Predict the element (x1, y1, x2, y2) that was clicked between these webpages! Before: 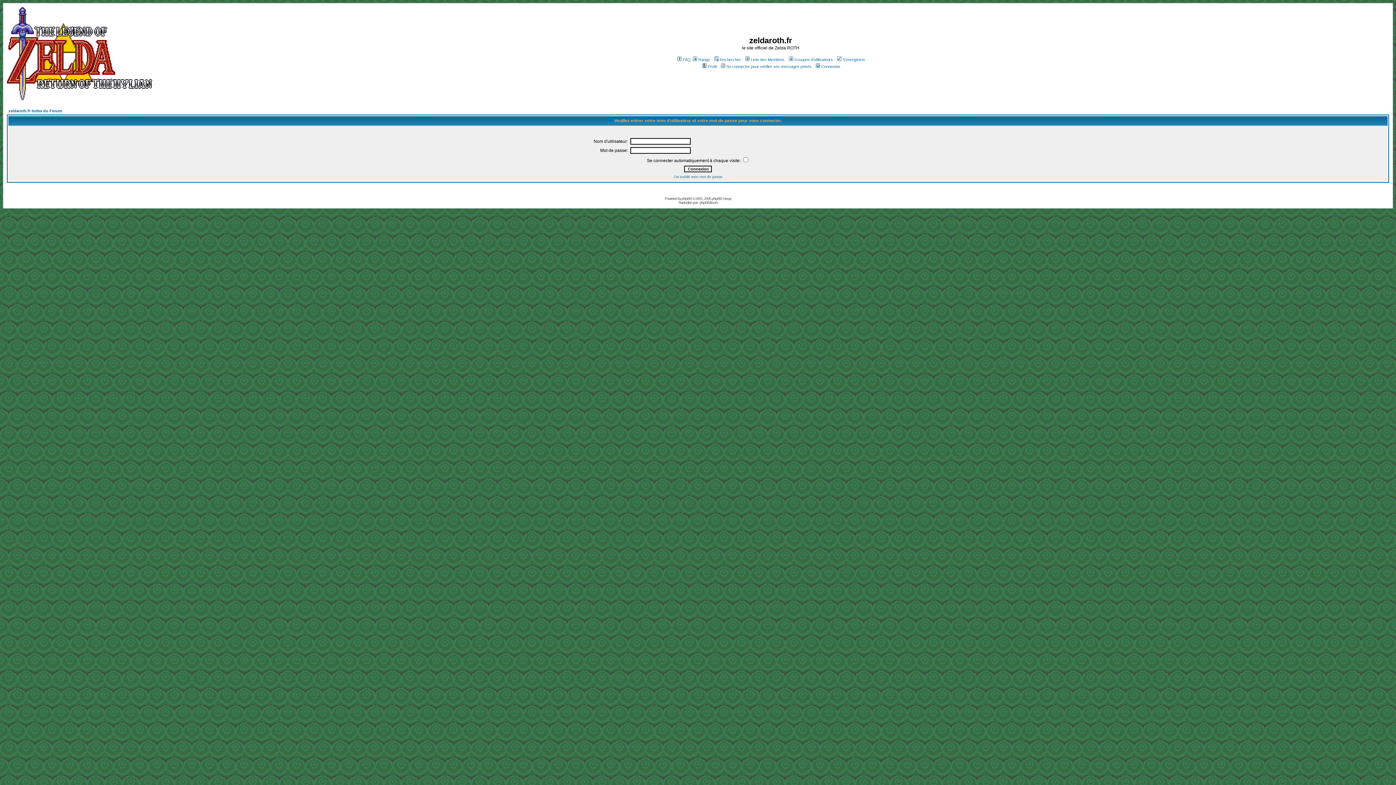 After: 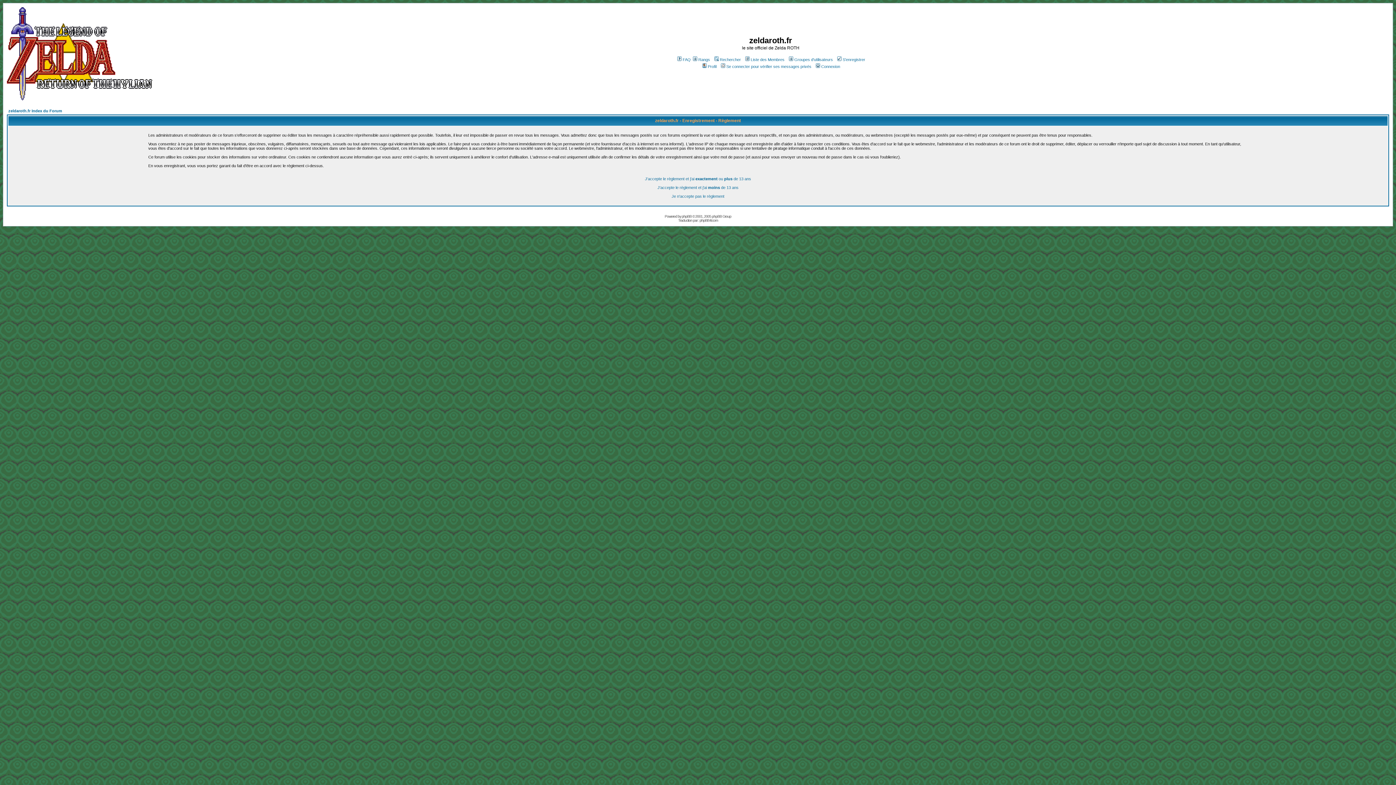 Action: label: S'enregistrer bbox: (836, 57, 865, 61)